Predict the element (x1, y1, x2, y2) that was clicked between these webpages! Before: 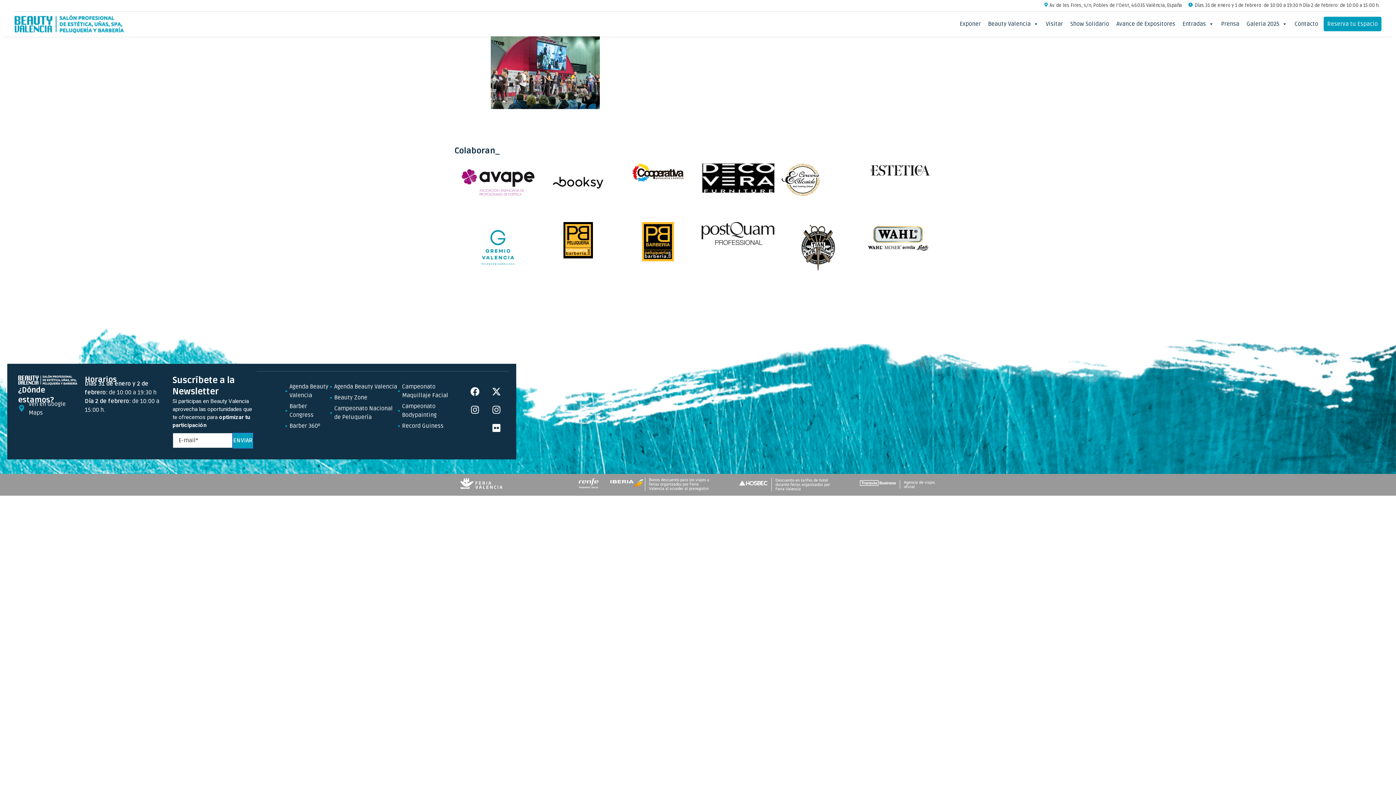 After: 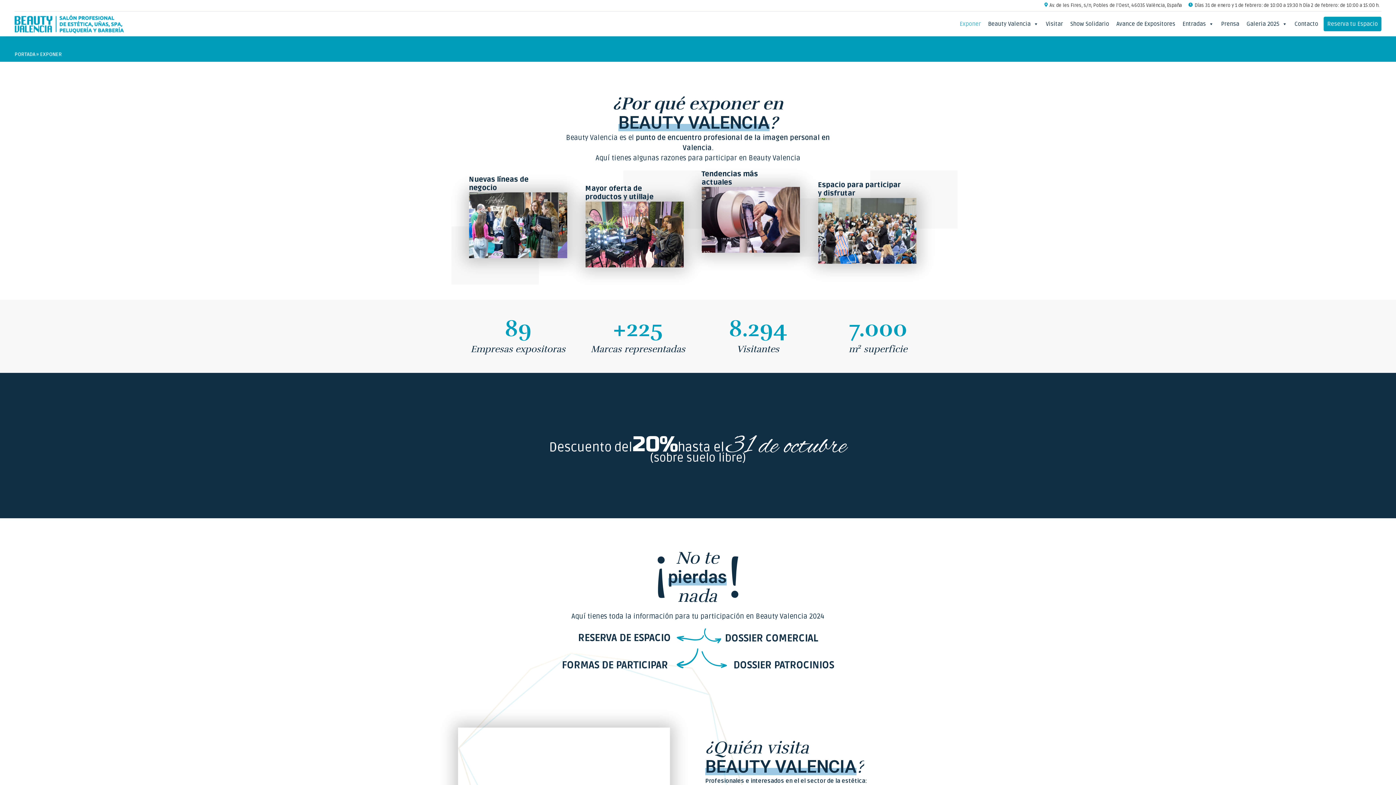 Action: bbox: (956, 16, 984, 31) label: Exponer